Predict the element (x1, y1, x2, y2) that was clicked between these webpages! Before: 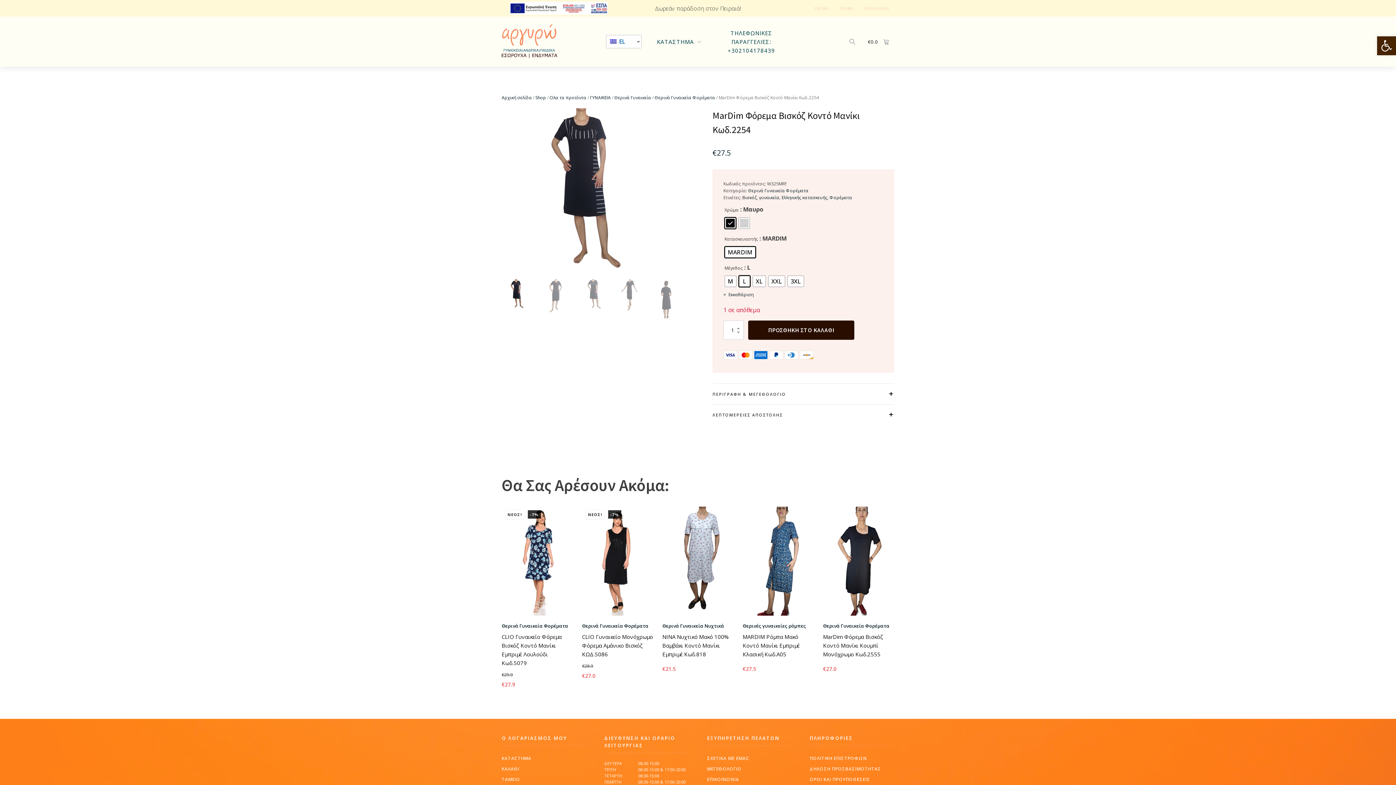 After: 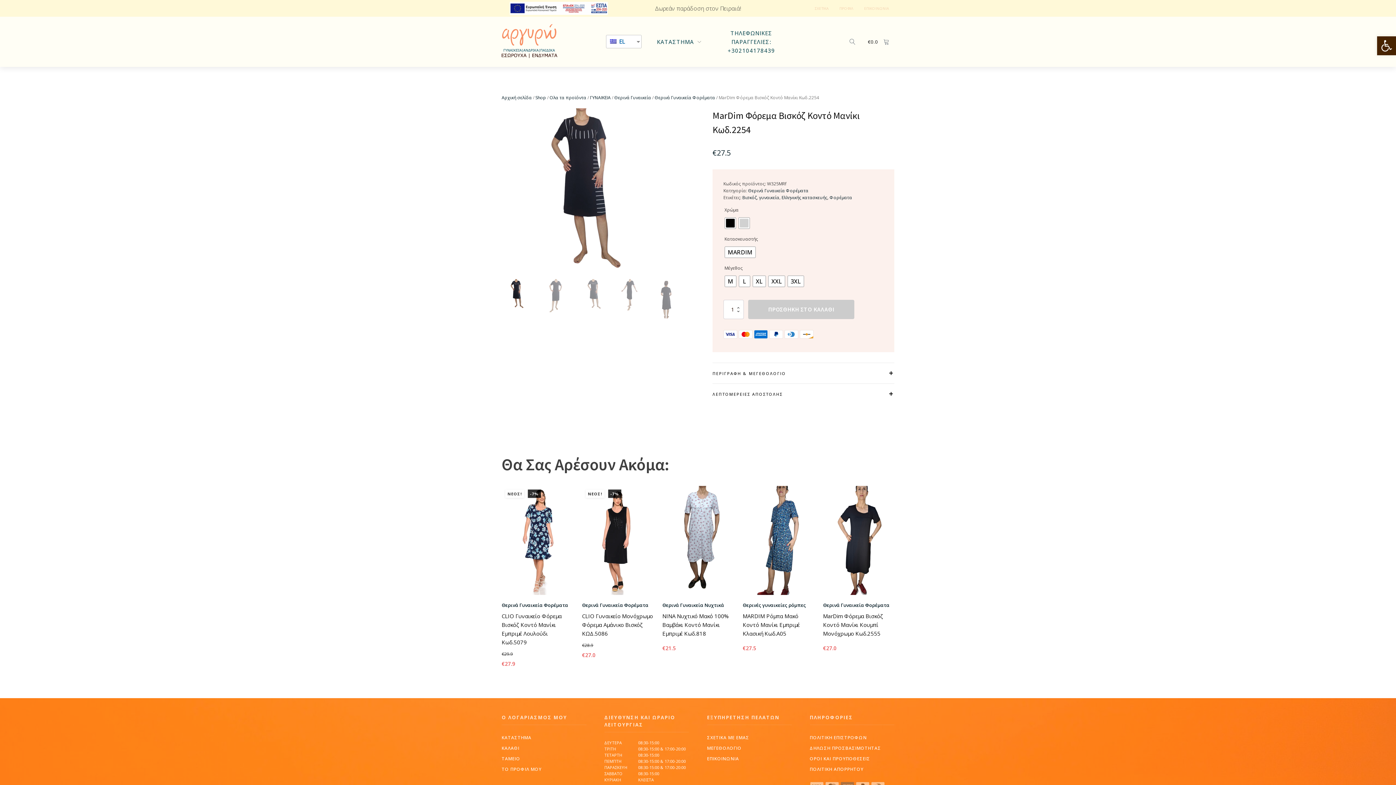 Action: label: Εκκαθάριση bbox: (723, 291, 753, 297)